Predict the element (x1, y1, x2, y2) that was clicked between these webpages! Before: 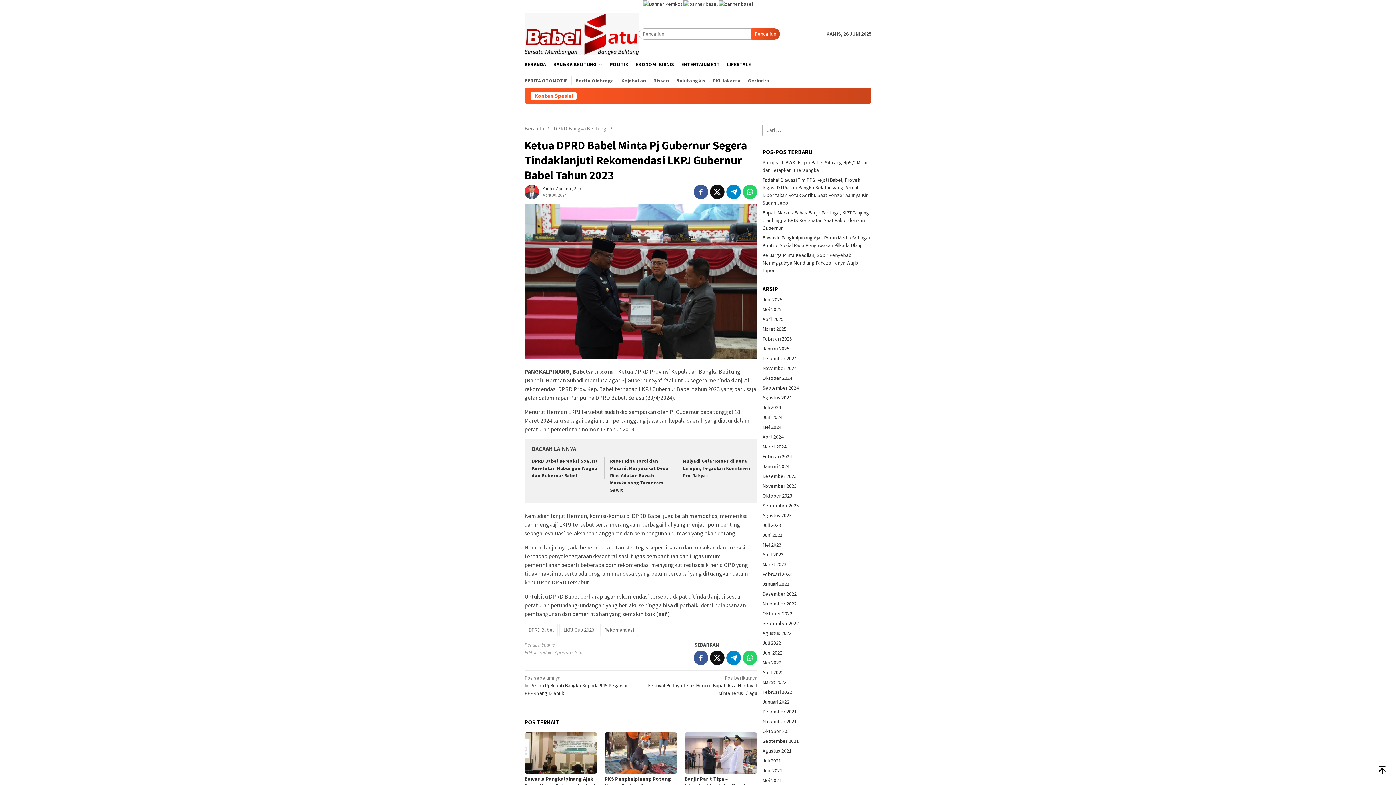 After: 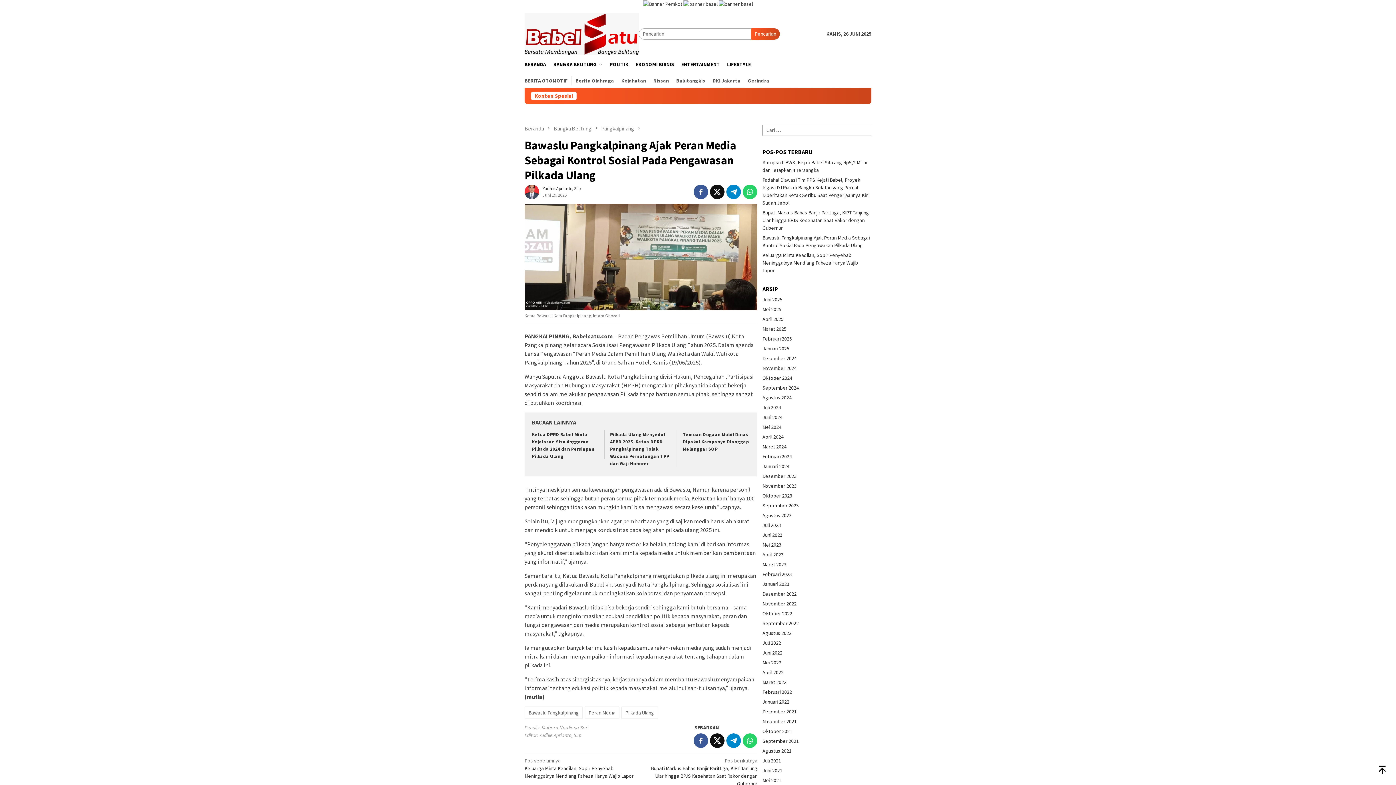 Action: bbox: (524, 732, 597, 774)